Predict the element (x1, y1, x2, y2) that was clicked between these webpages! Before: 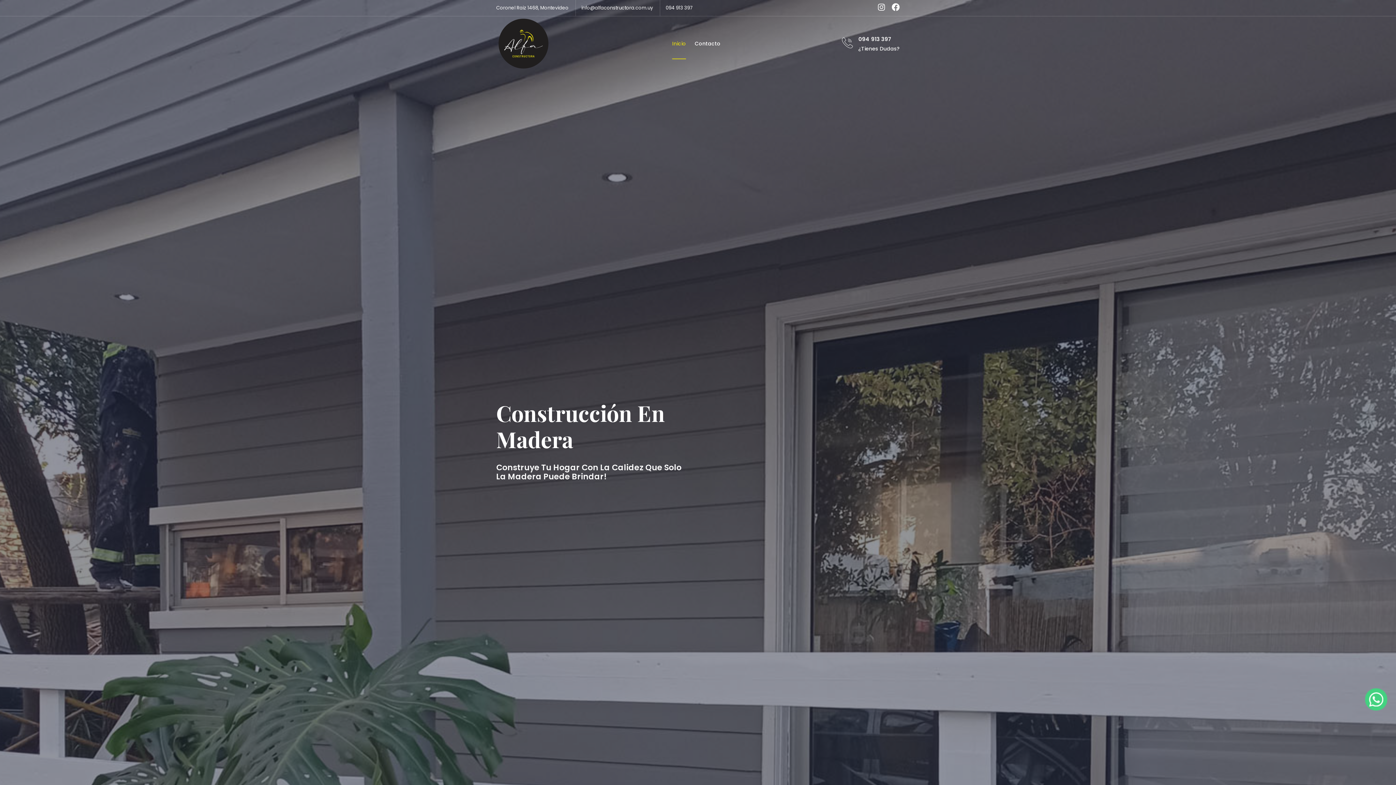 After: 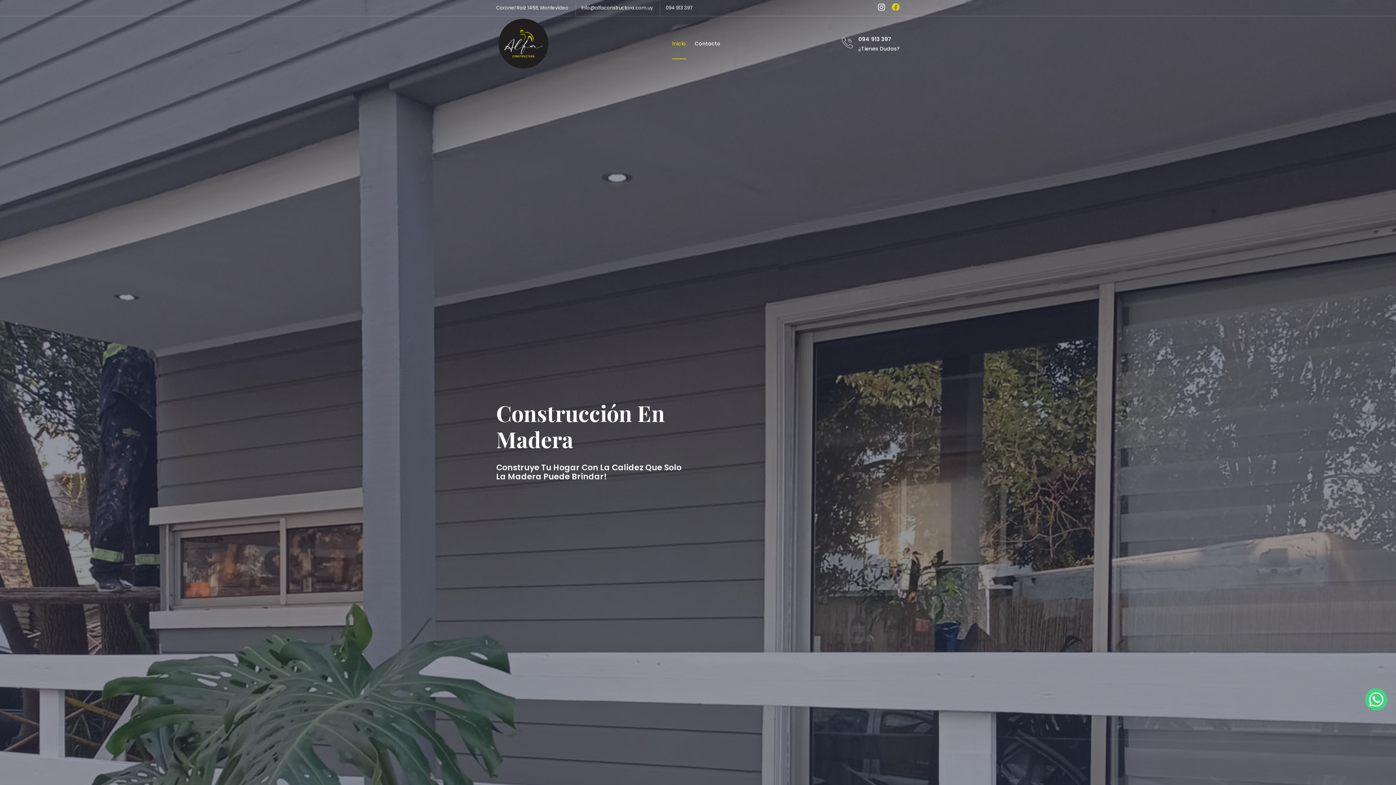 Action: bbox: (892, 3, 900, 12)